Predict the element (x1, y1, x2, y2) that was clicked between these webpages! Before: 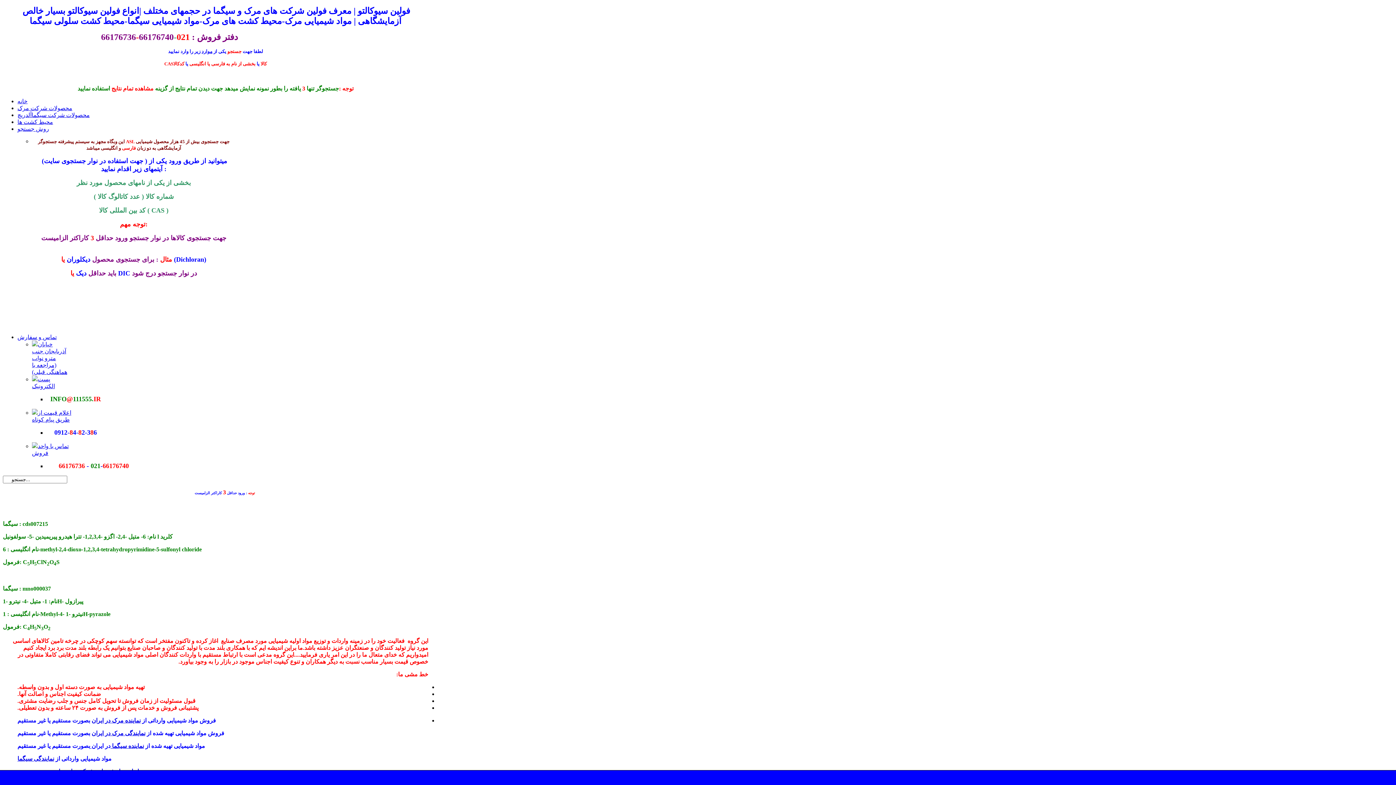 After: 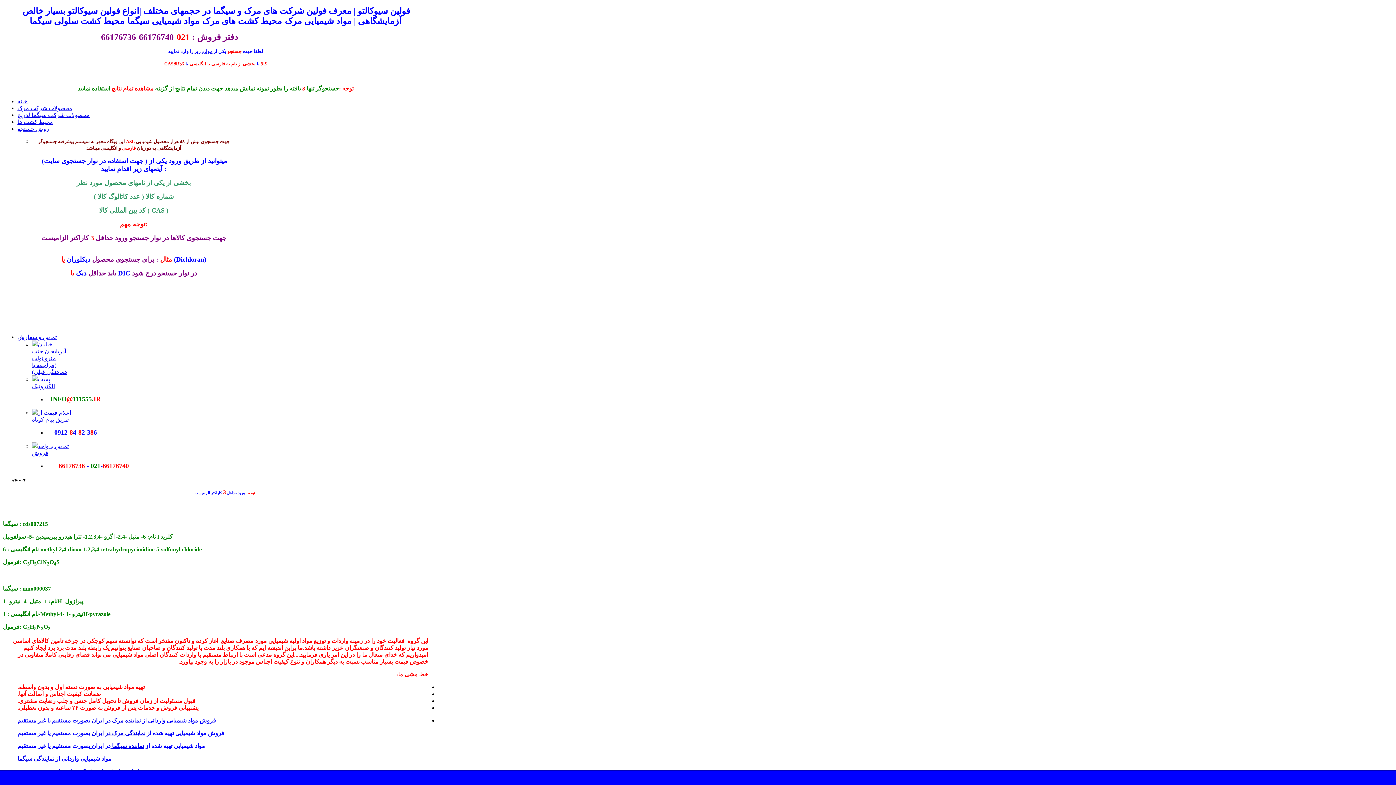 Action: bbox: (17, 756, 54, 762) label: نمایندگی سیگما